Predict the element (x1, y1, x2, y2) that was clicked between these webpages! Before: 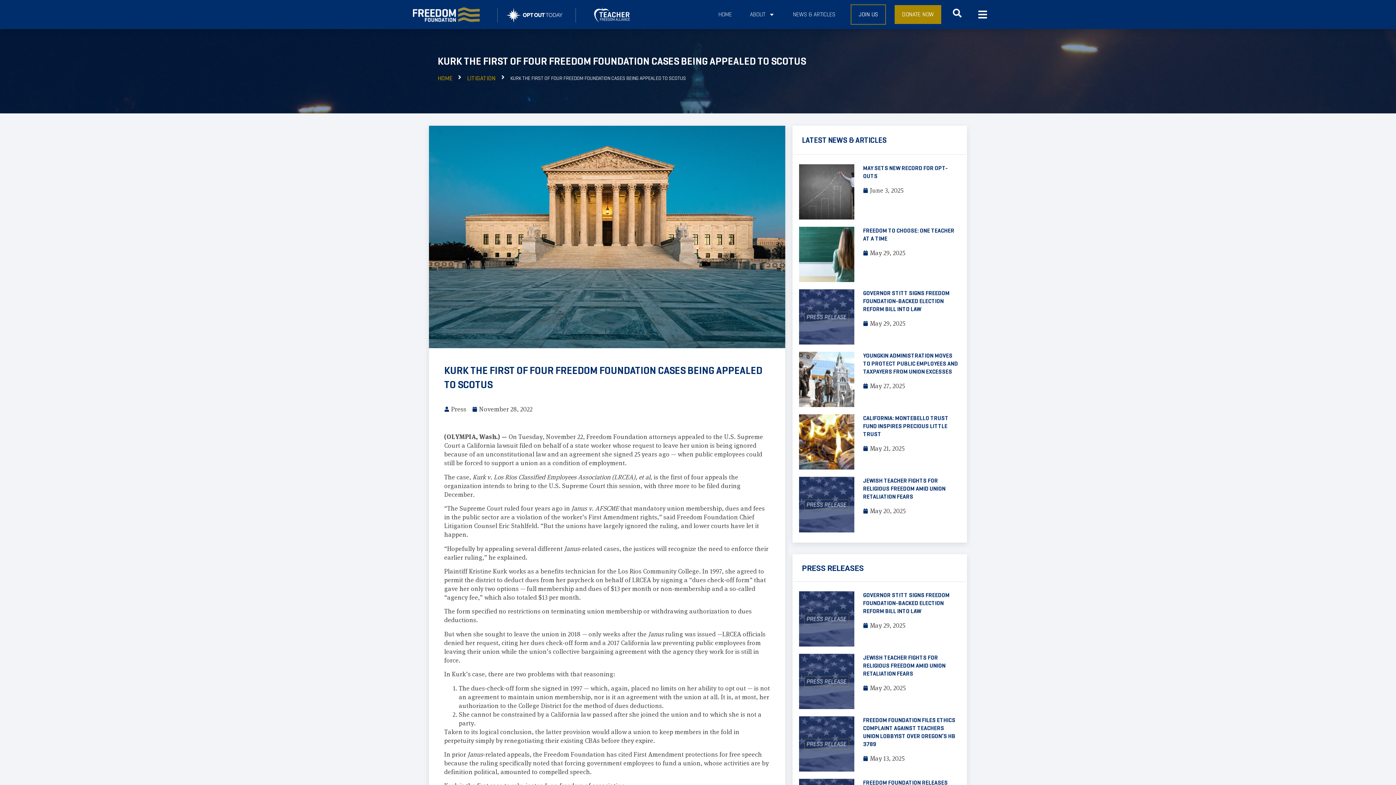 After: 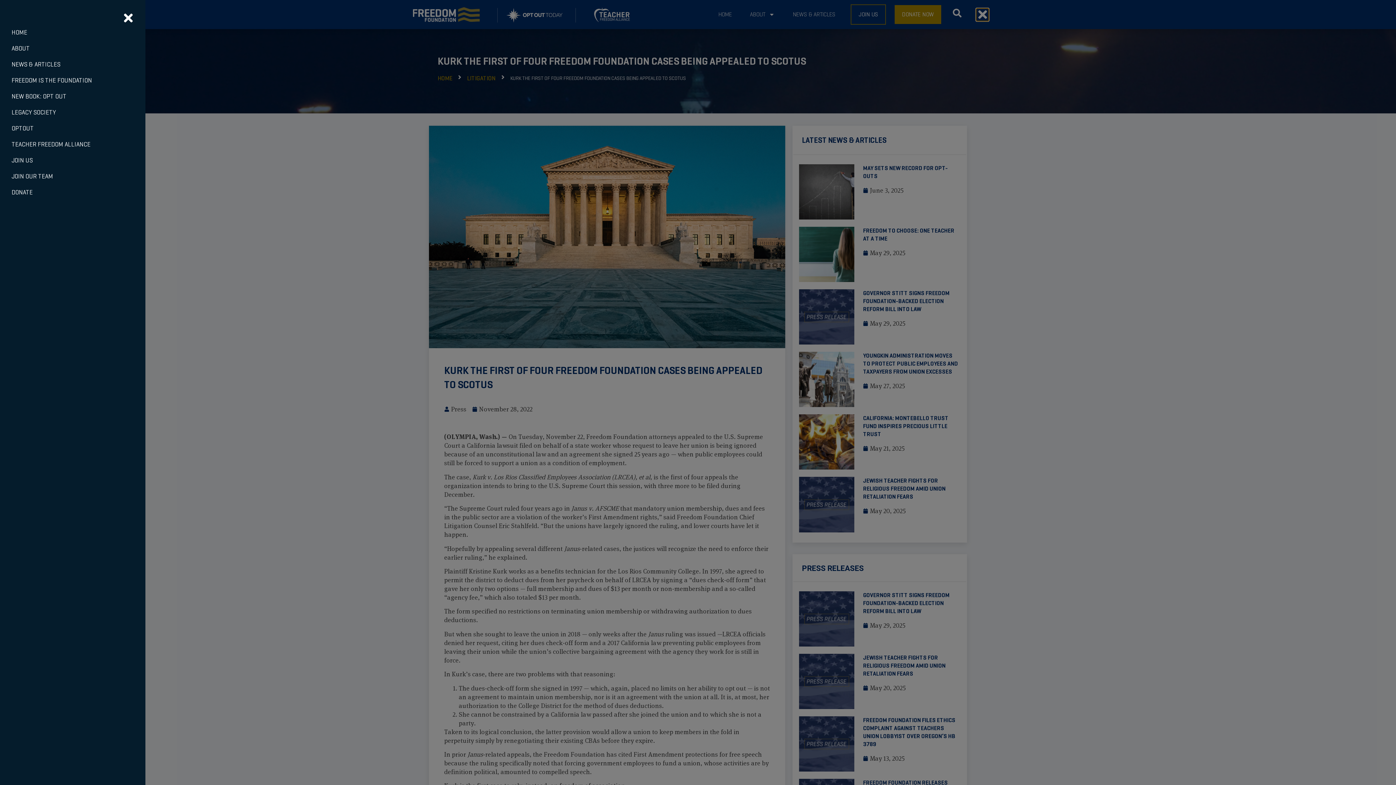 Action: bbox: (976, 8, 989, 20) label: Open/Close Menu